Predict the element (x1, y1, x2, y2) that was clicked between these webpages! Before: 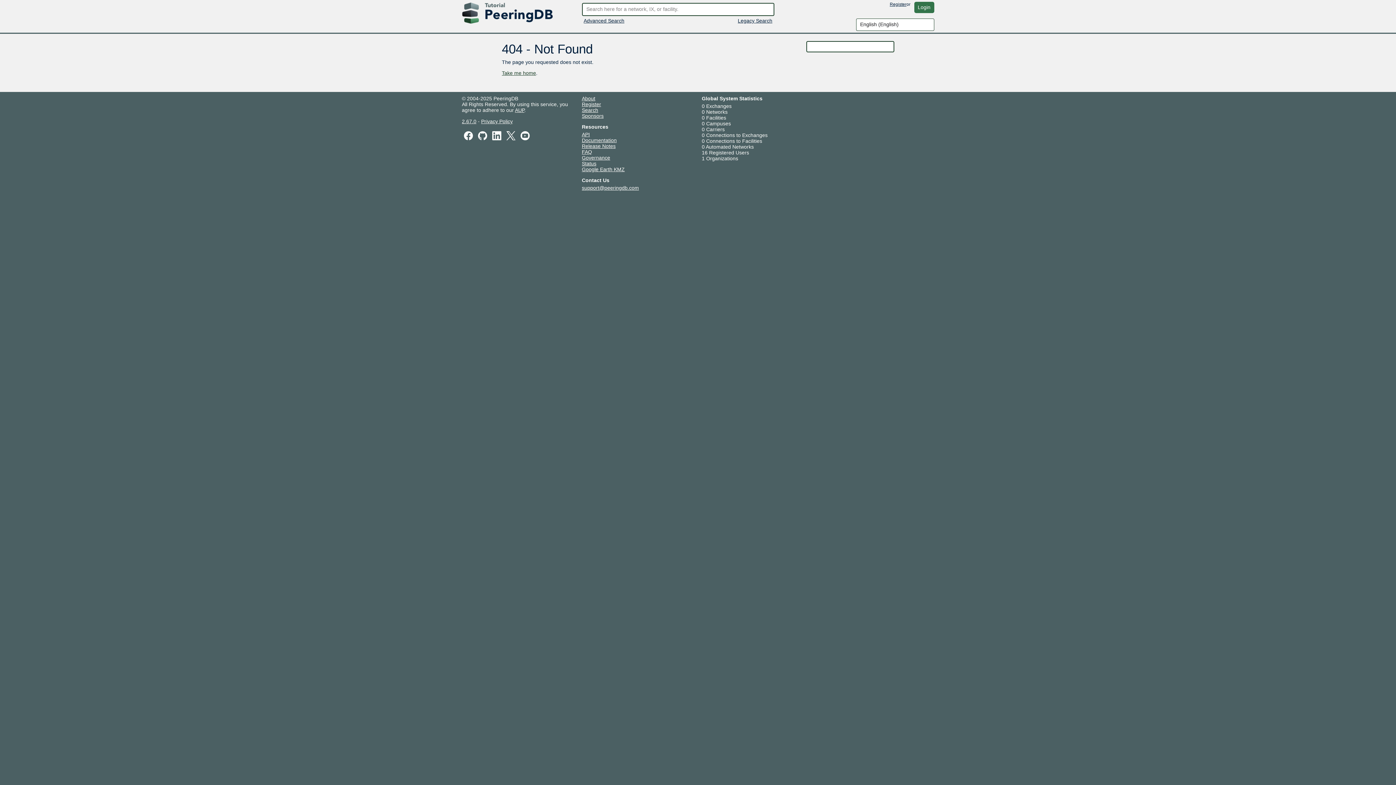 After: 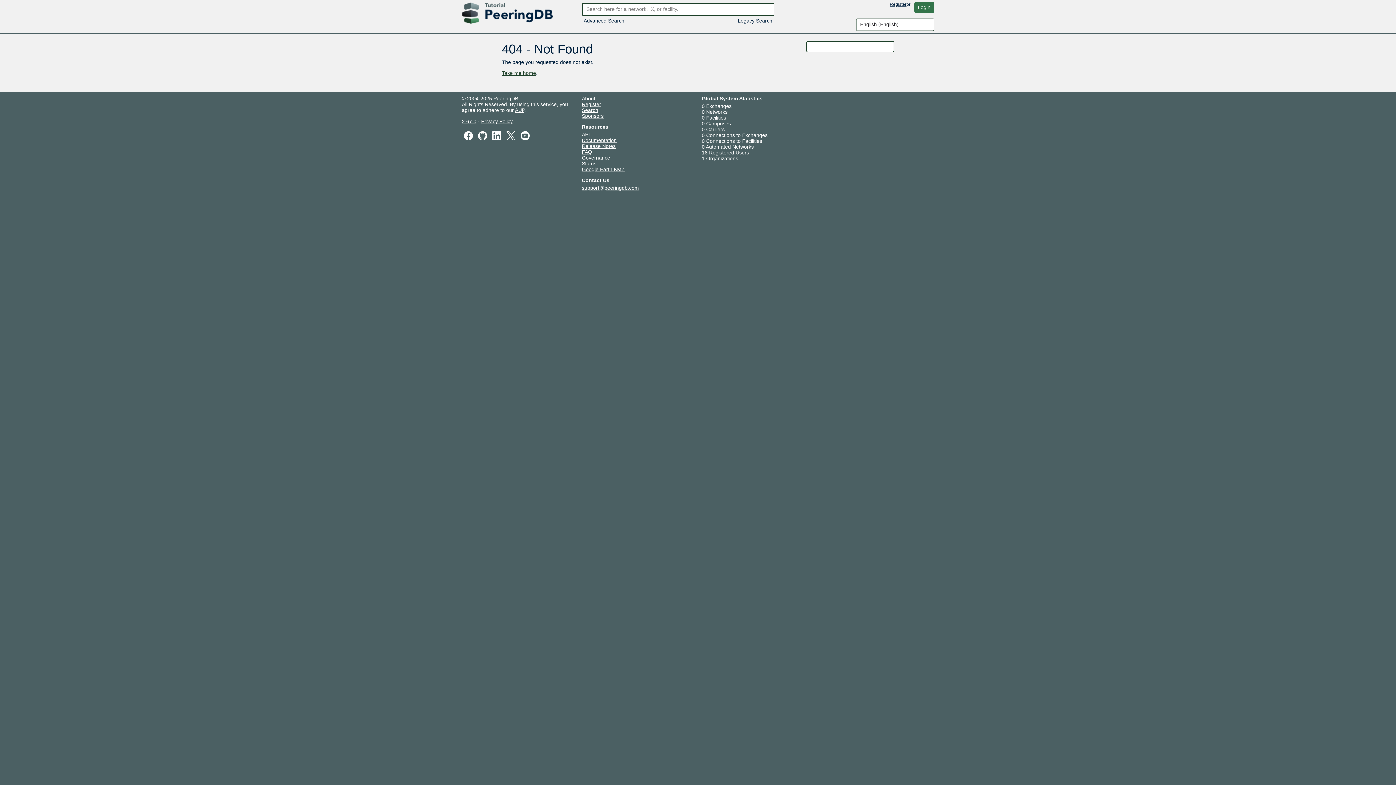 Action: bbox: (481, 118, 512, 124) label: Privacy Policy